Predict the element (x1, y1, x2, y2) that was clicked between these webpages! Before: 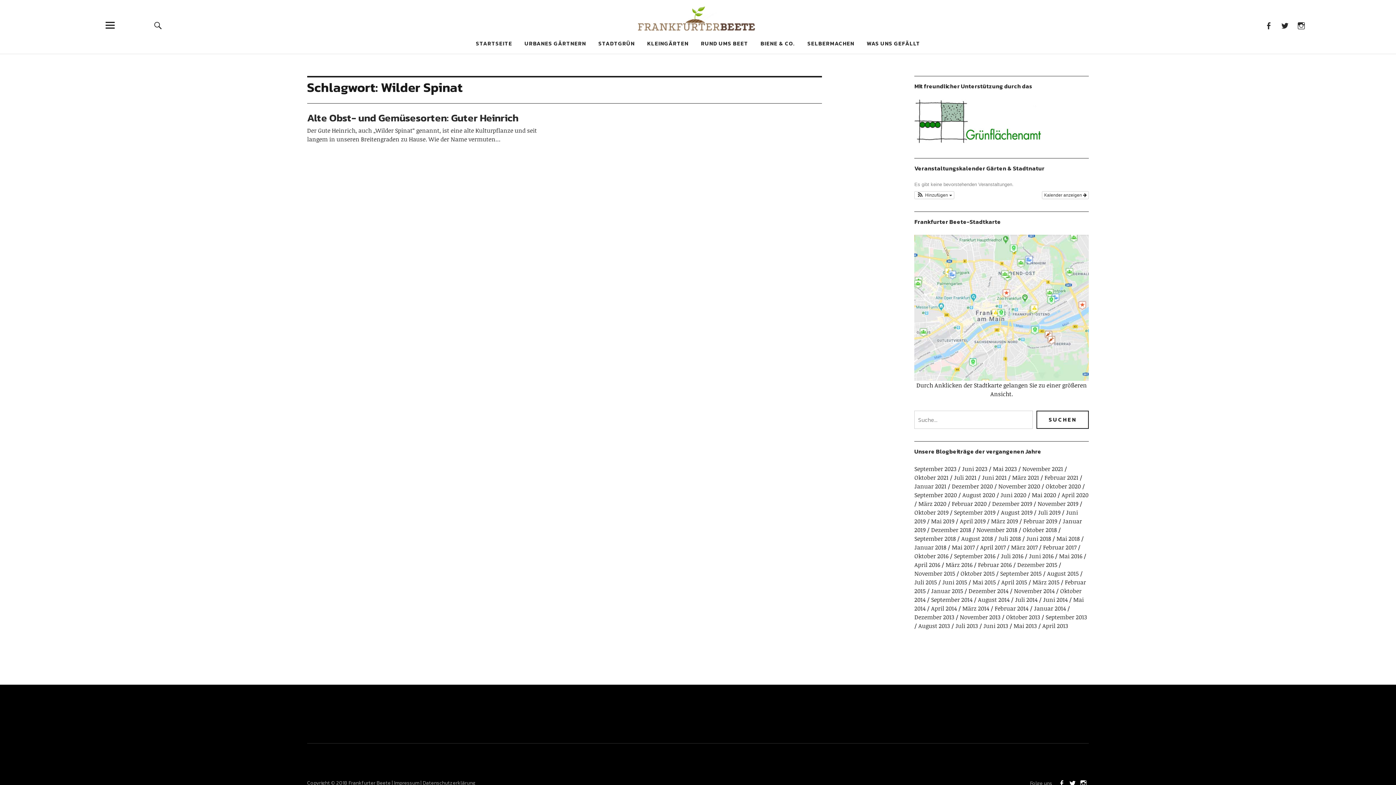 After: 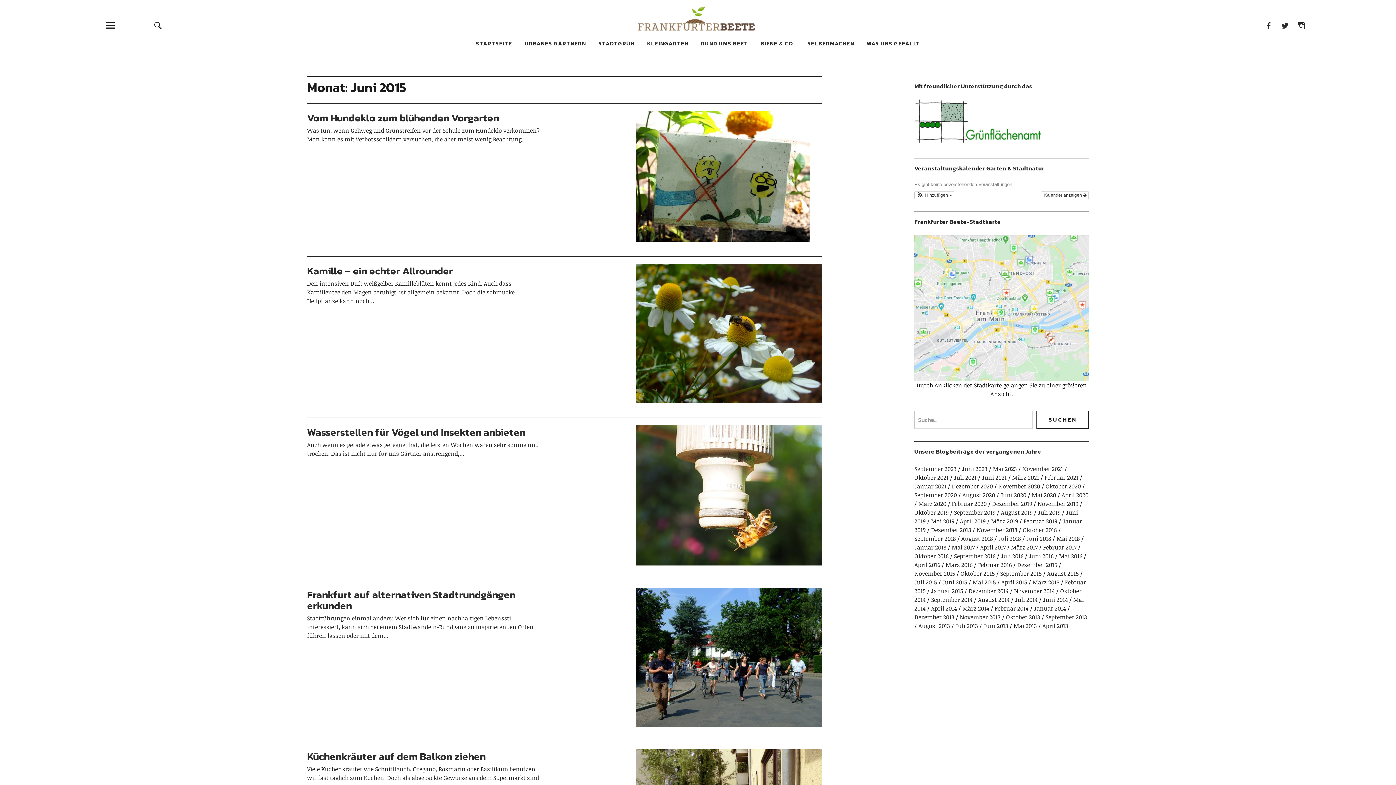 Action: label: Juni 2015 bbox: (942, 578, 967, 586)